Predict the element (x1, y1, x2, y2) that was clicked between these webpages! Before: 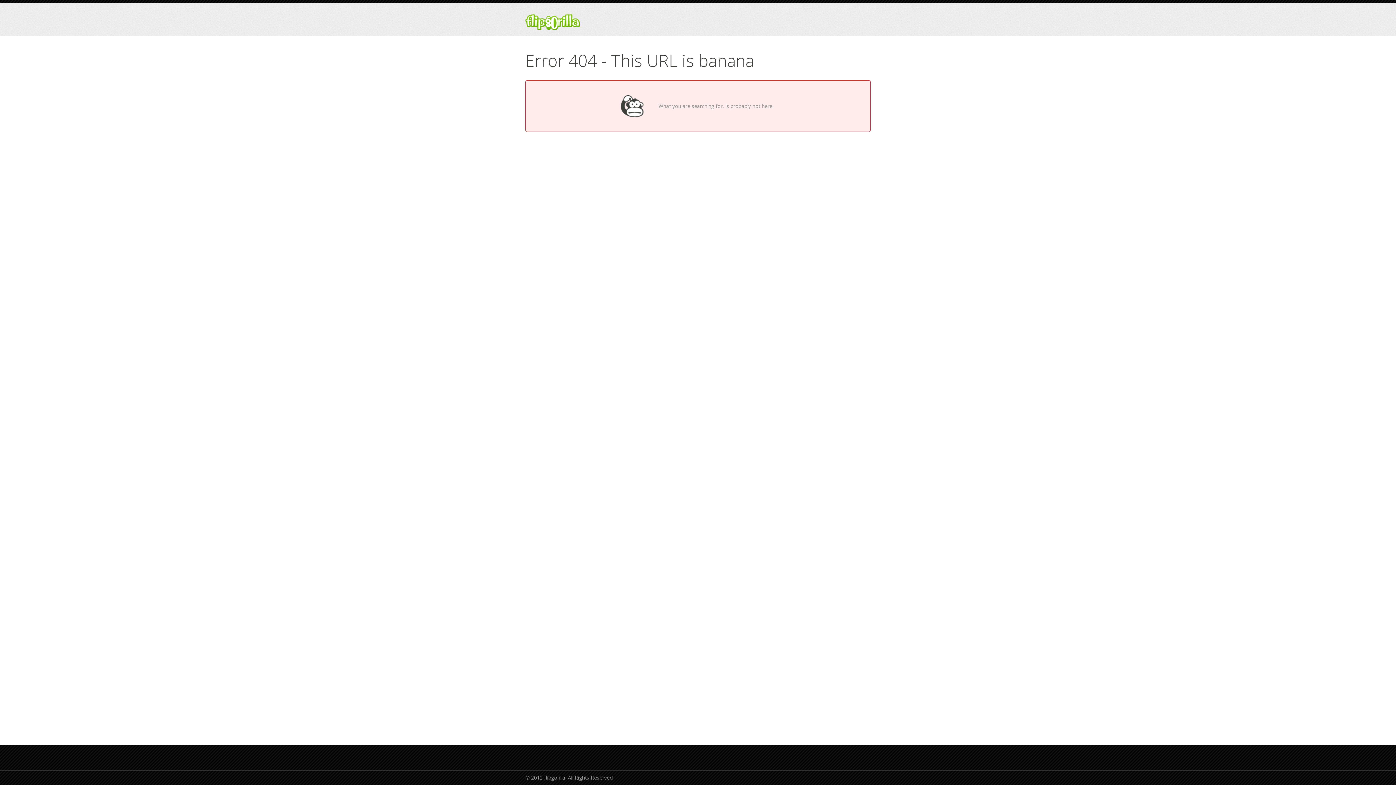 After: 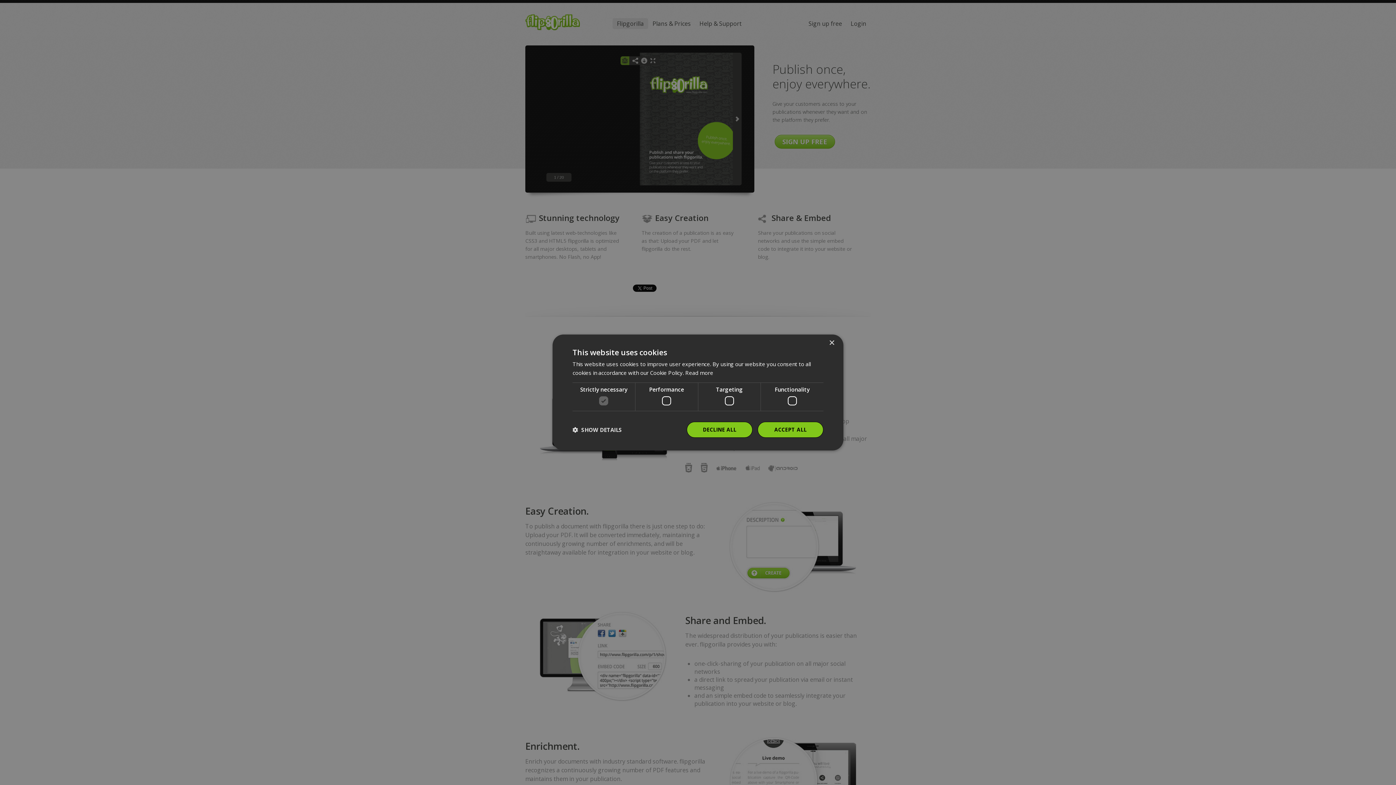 Action: bbox: (525, 14, 580, 30)